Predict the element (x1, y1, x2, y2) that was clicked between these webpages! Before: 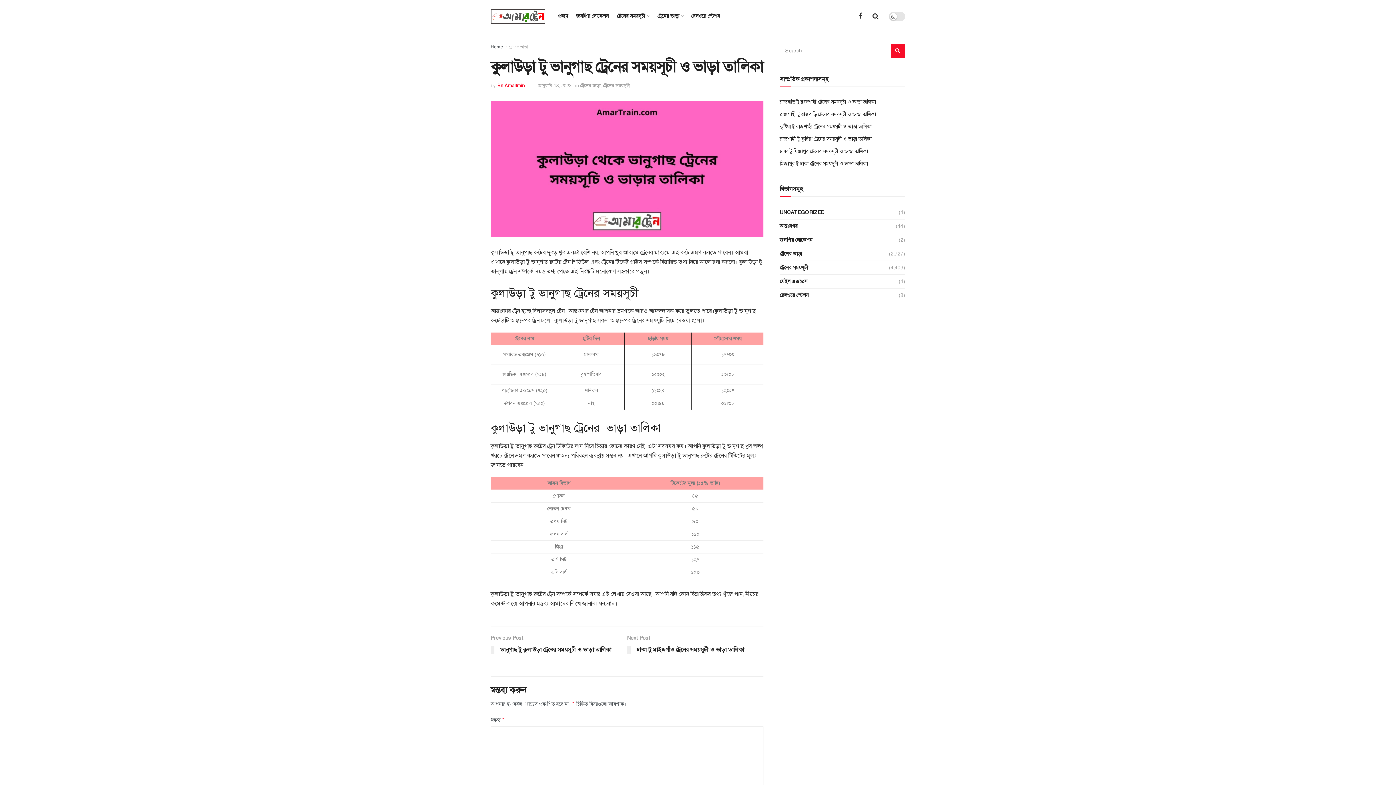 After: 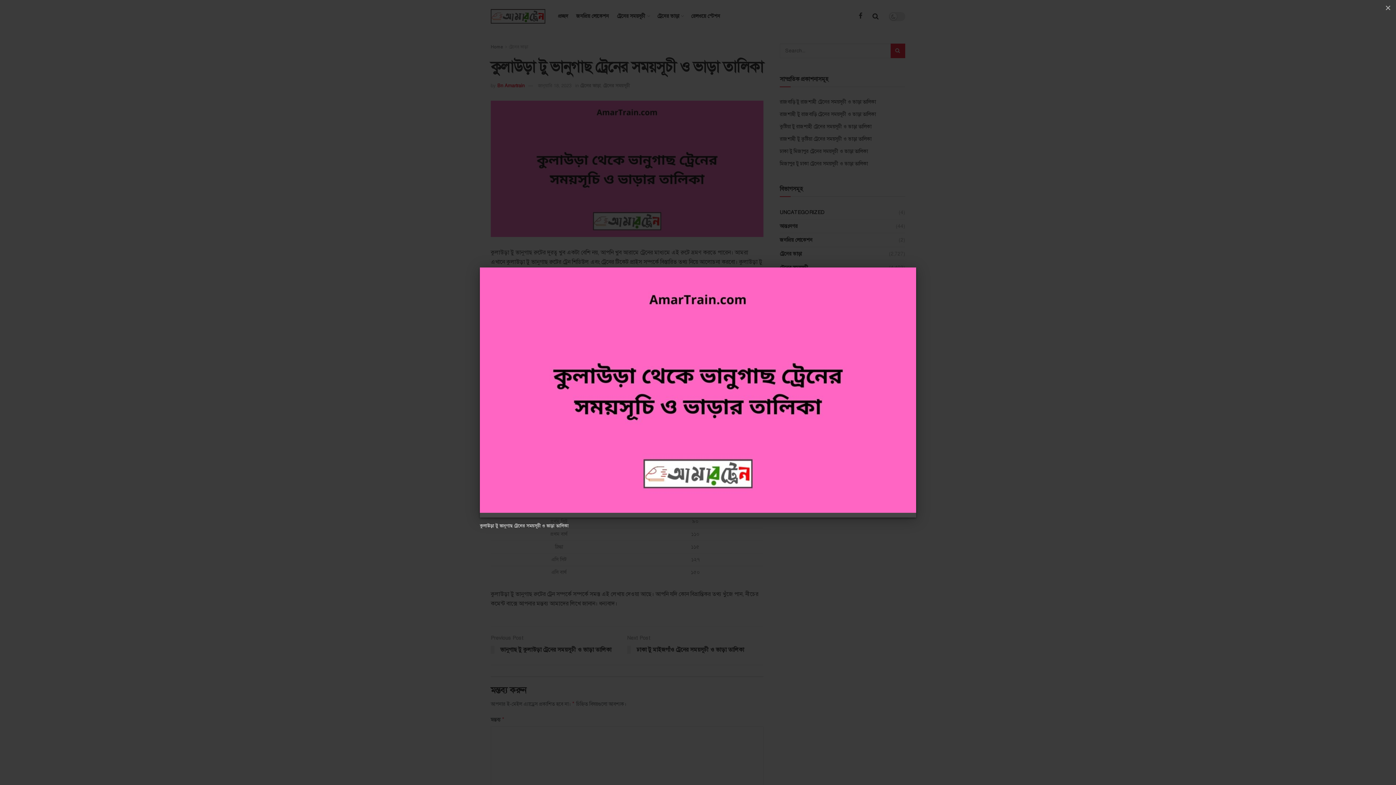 Action: bbox: (490, 100, 763, 237)